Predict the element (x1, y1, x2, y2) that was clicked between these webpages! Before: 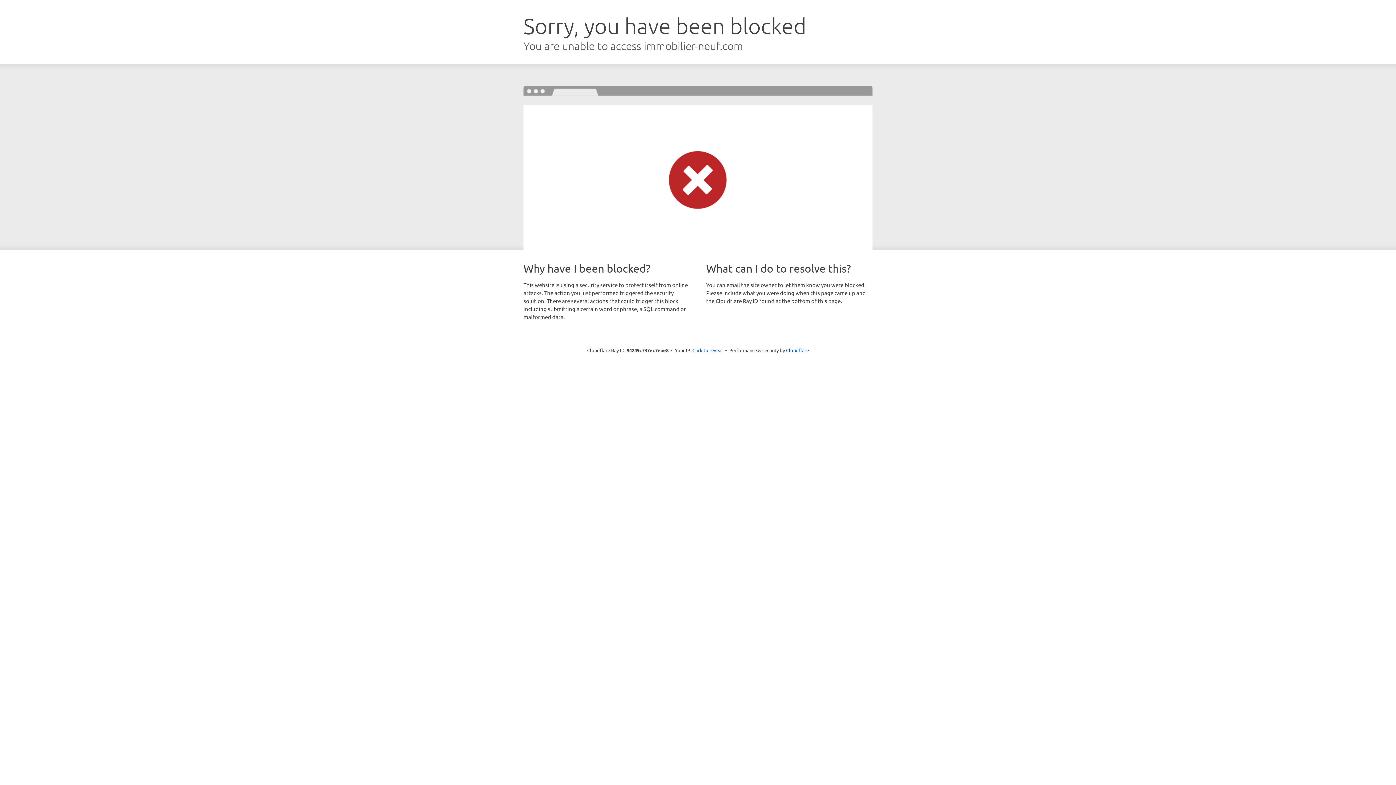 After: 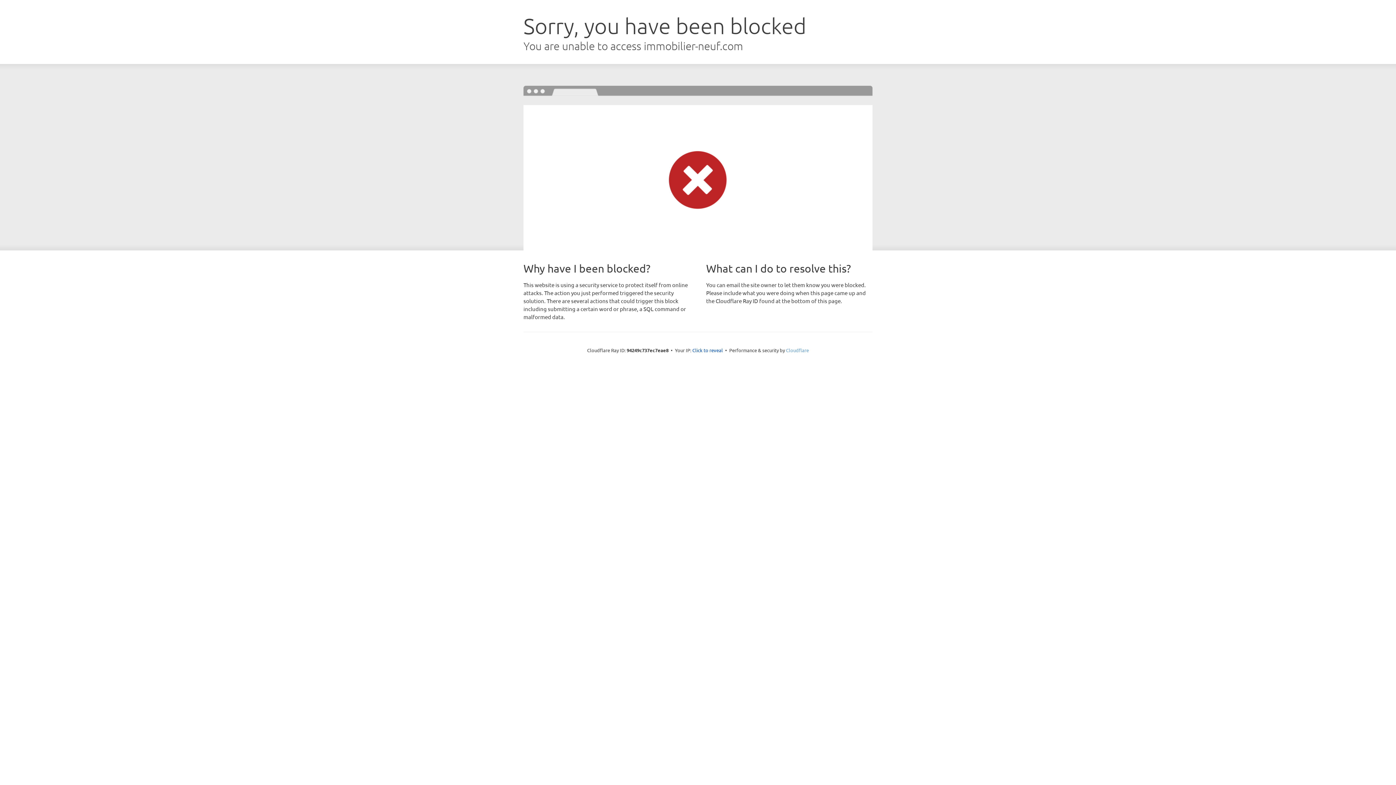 Action: bbox: (786, 347, 809, 353) label: Cloudflare